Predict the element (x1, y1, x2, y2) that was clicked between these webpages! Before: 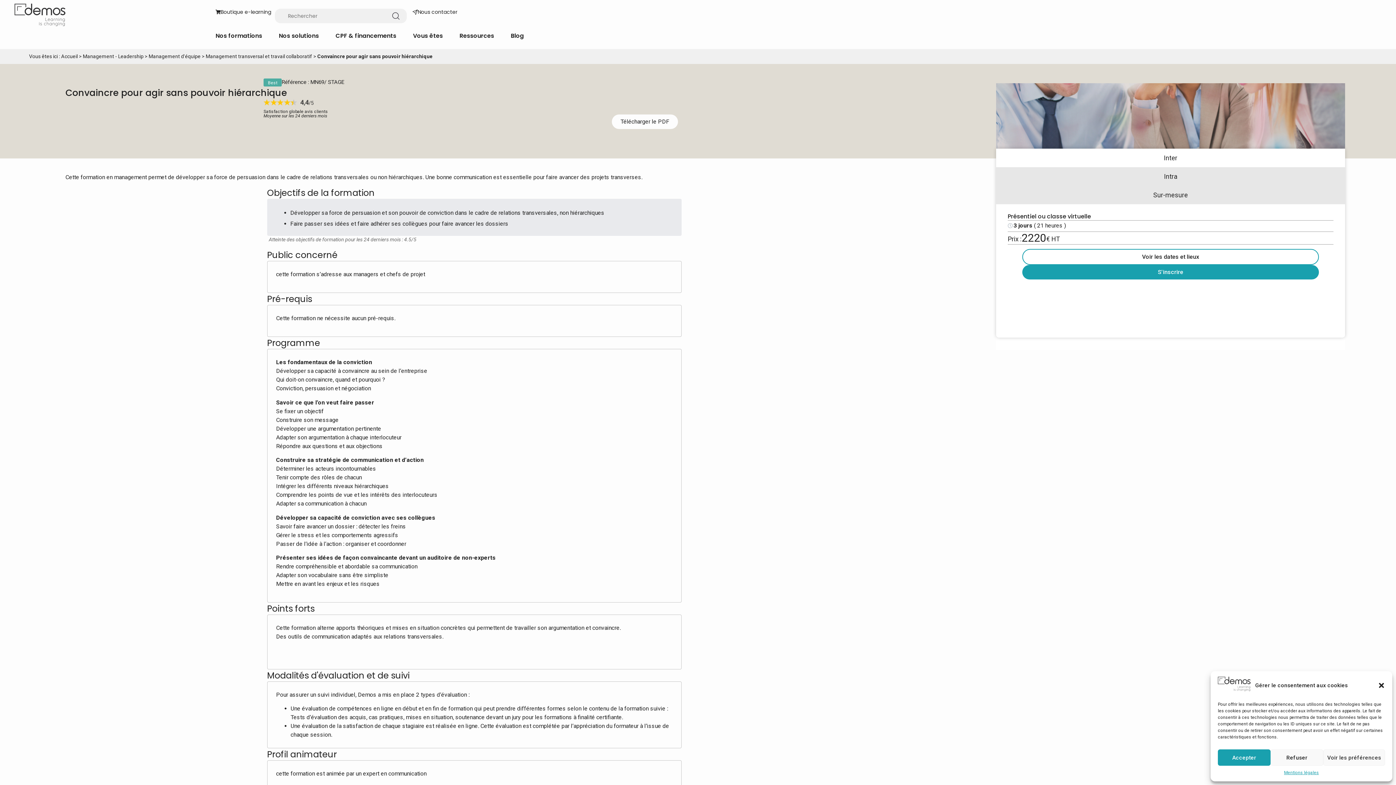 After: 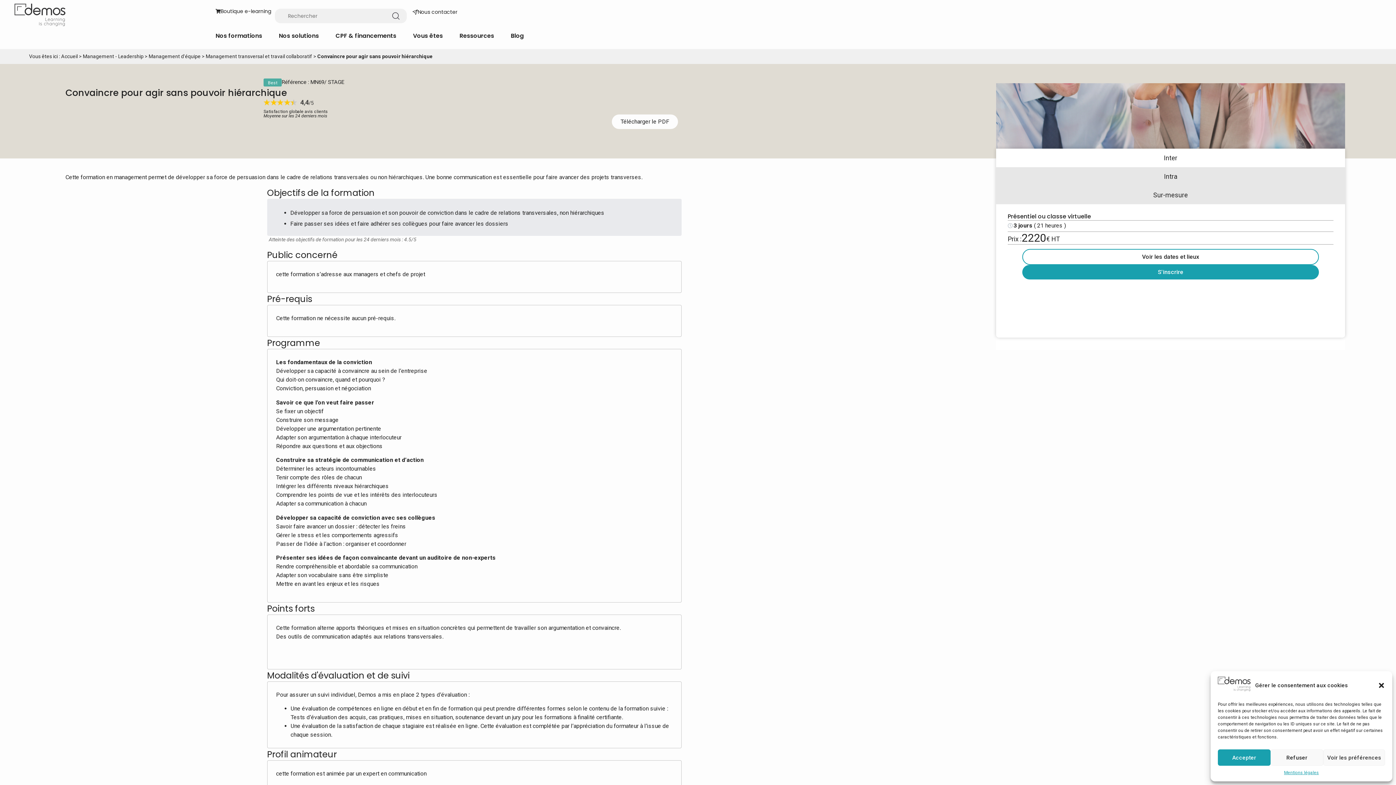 Action: label: Boutique e-learning bbox: (209, 3, 274, 21)